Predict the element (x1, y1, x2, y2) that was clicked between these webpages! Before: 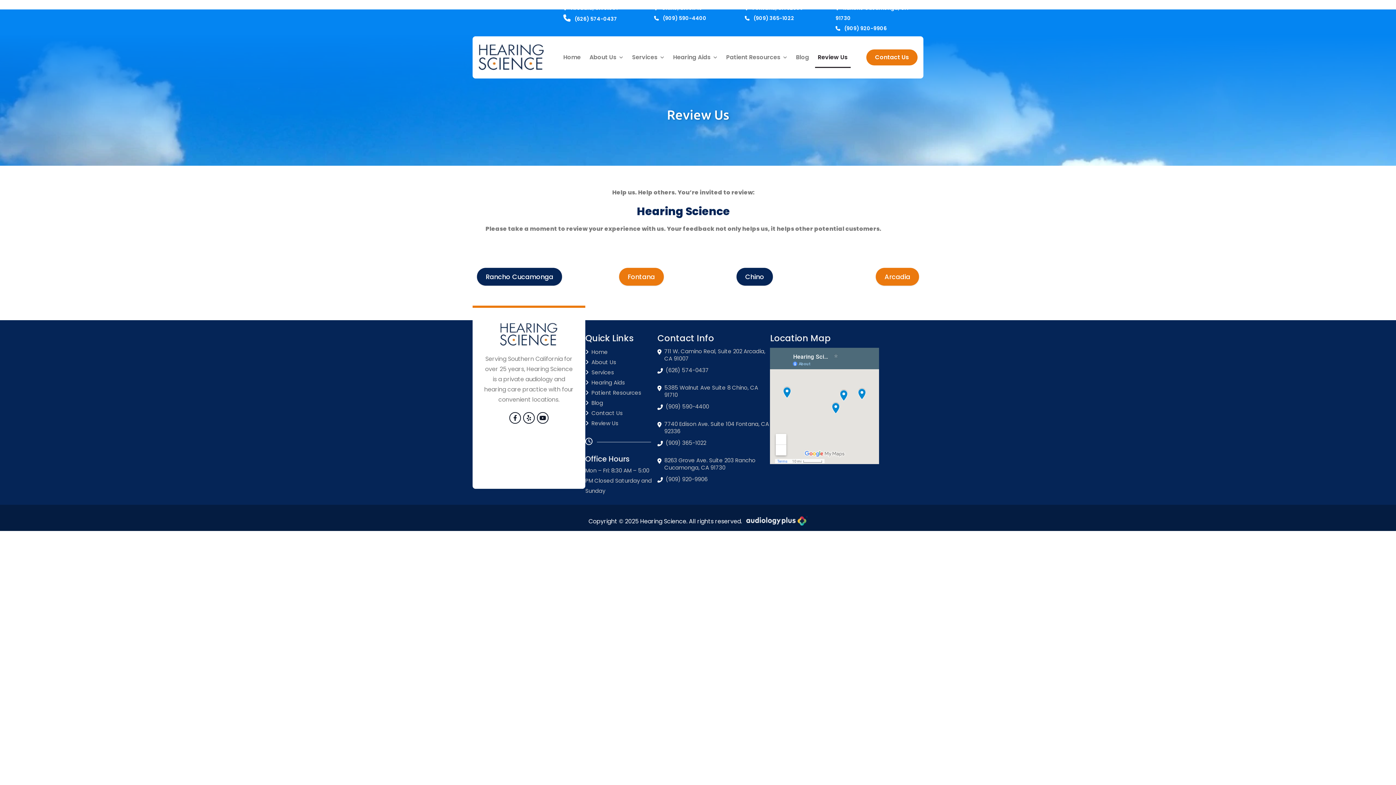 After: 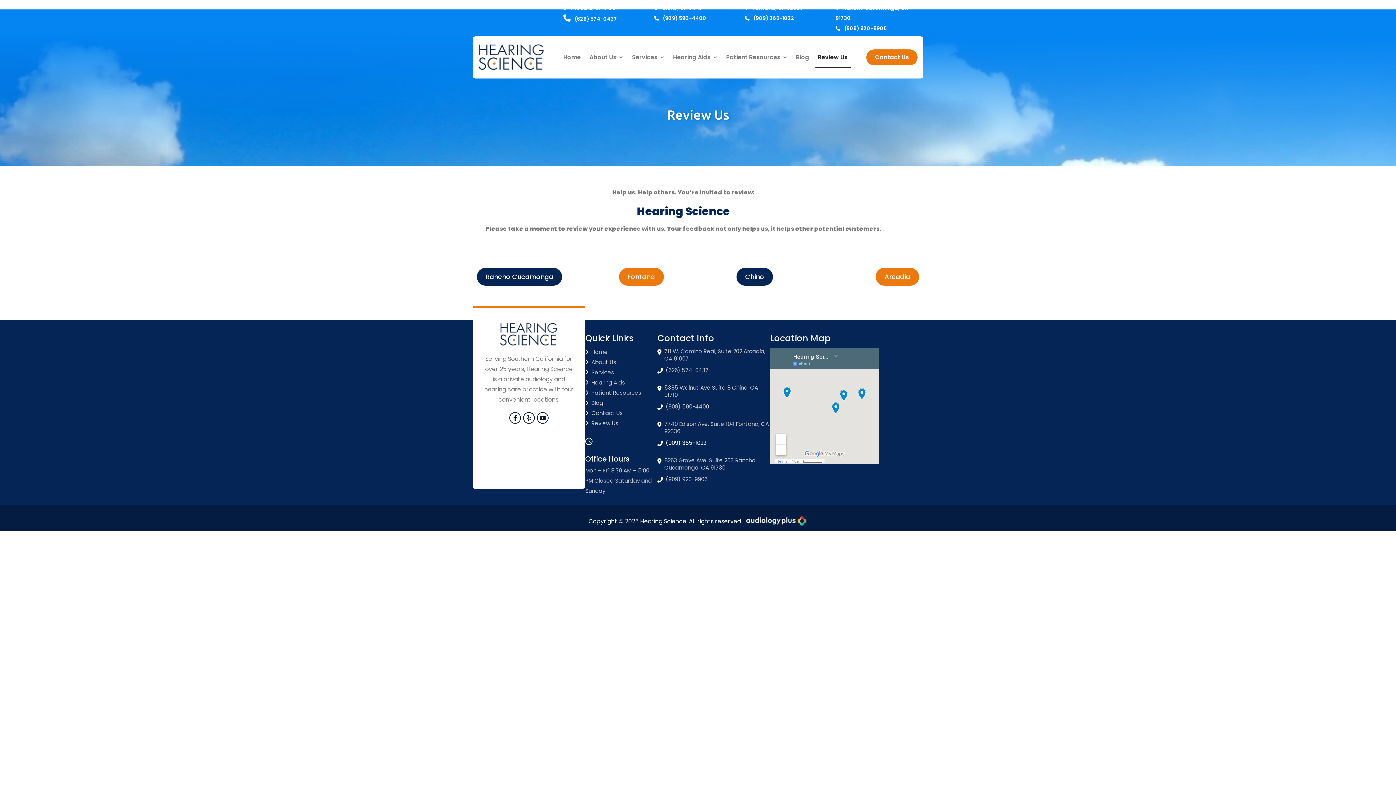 Action: label: (909) 365-1022 bbox: (657, 439, 770, 446)